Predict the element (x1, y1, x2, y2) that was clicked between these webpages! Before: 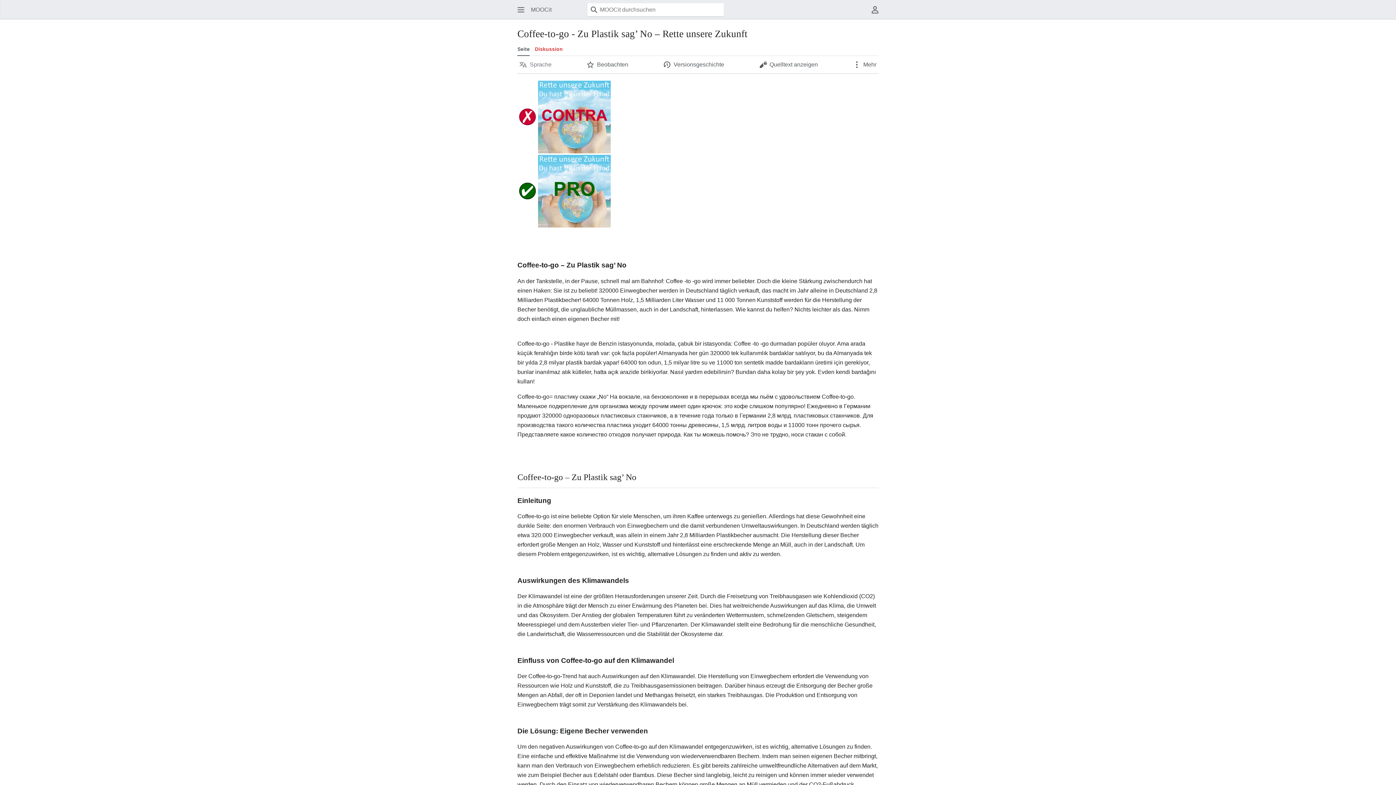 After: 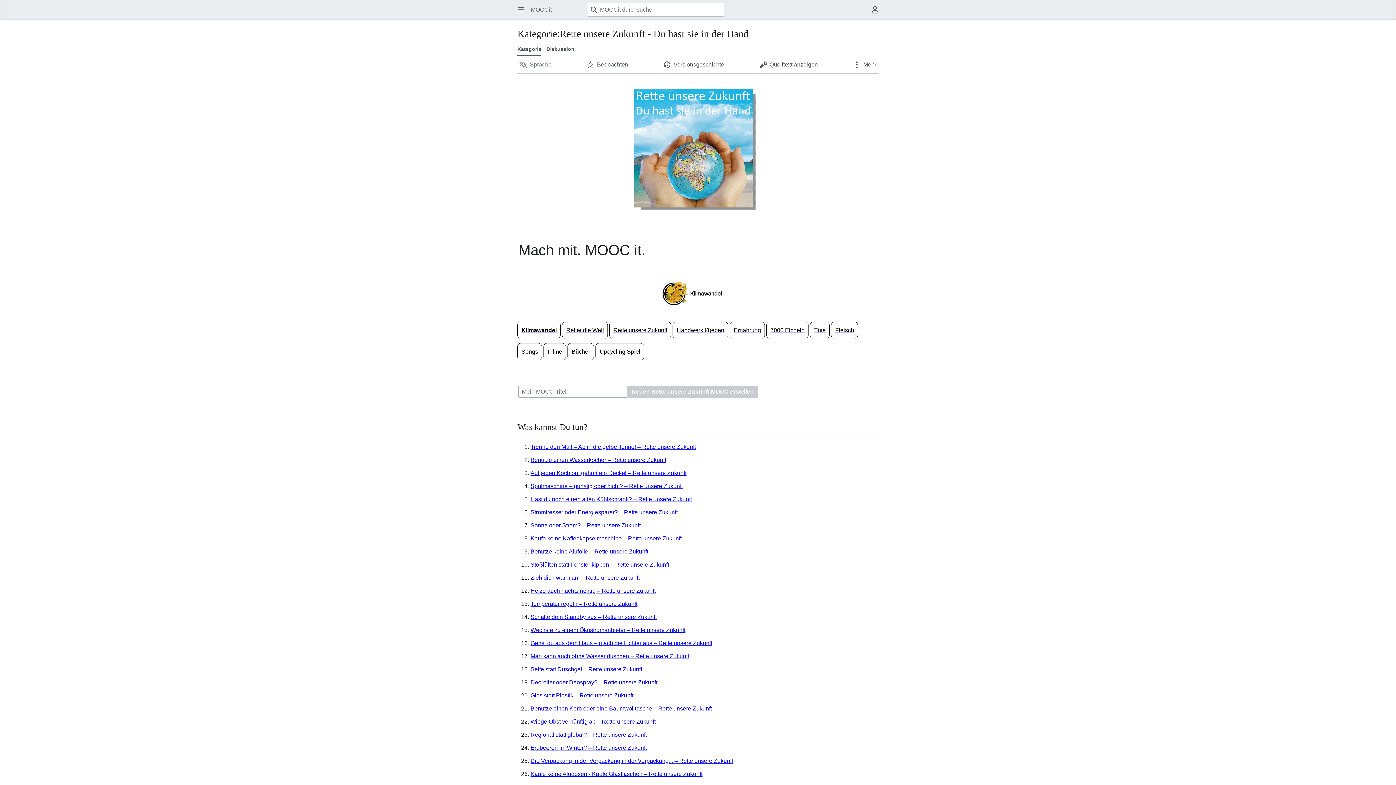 Action: bbox: (538, 113, 611, 119)